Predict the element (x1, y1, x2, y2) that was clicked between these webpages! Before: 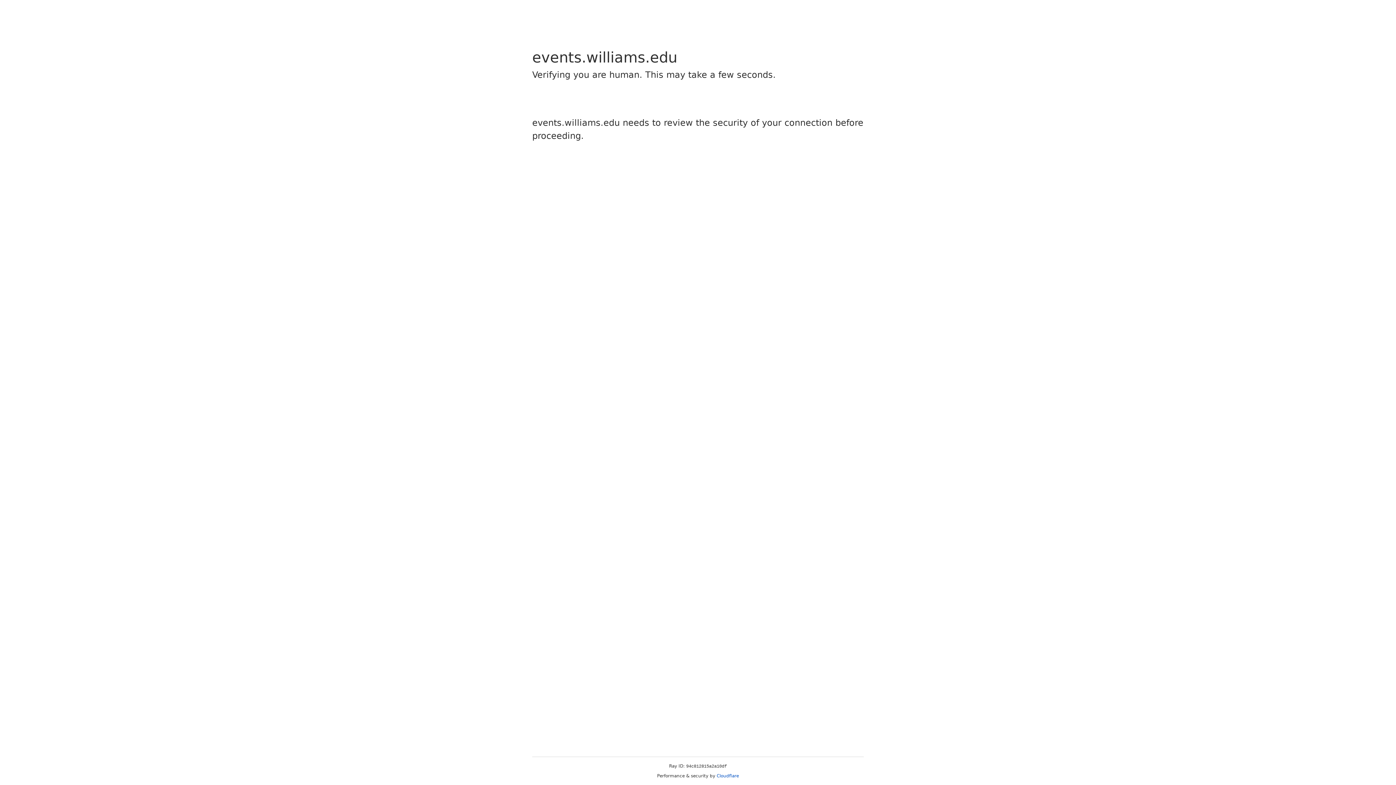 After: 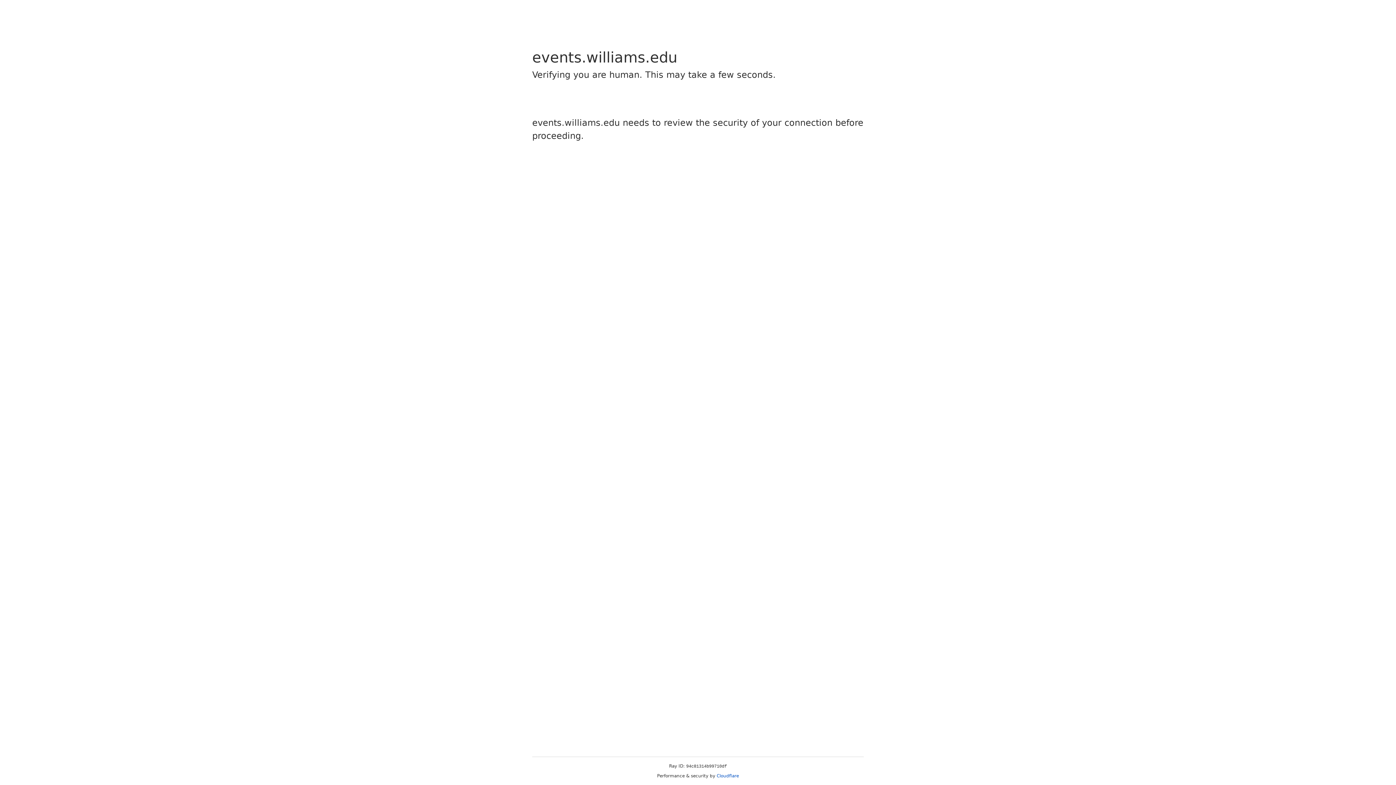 Action: label: Cloudflare bbox: (716, 773, 739, 778)